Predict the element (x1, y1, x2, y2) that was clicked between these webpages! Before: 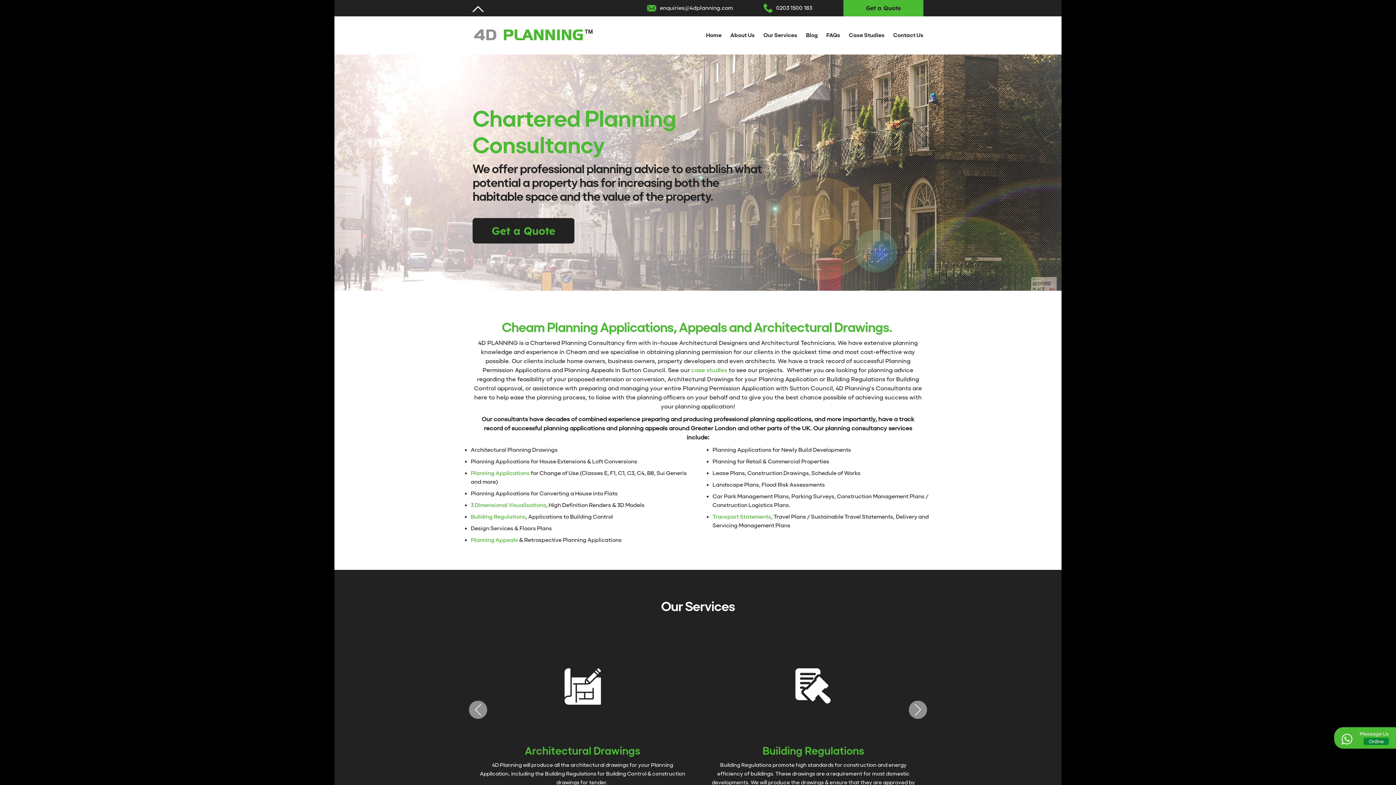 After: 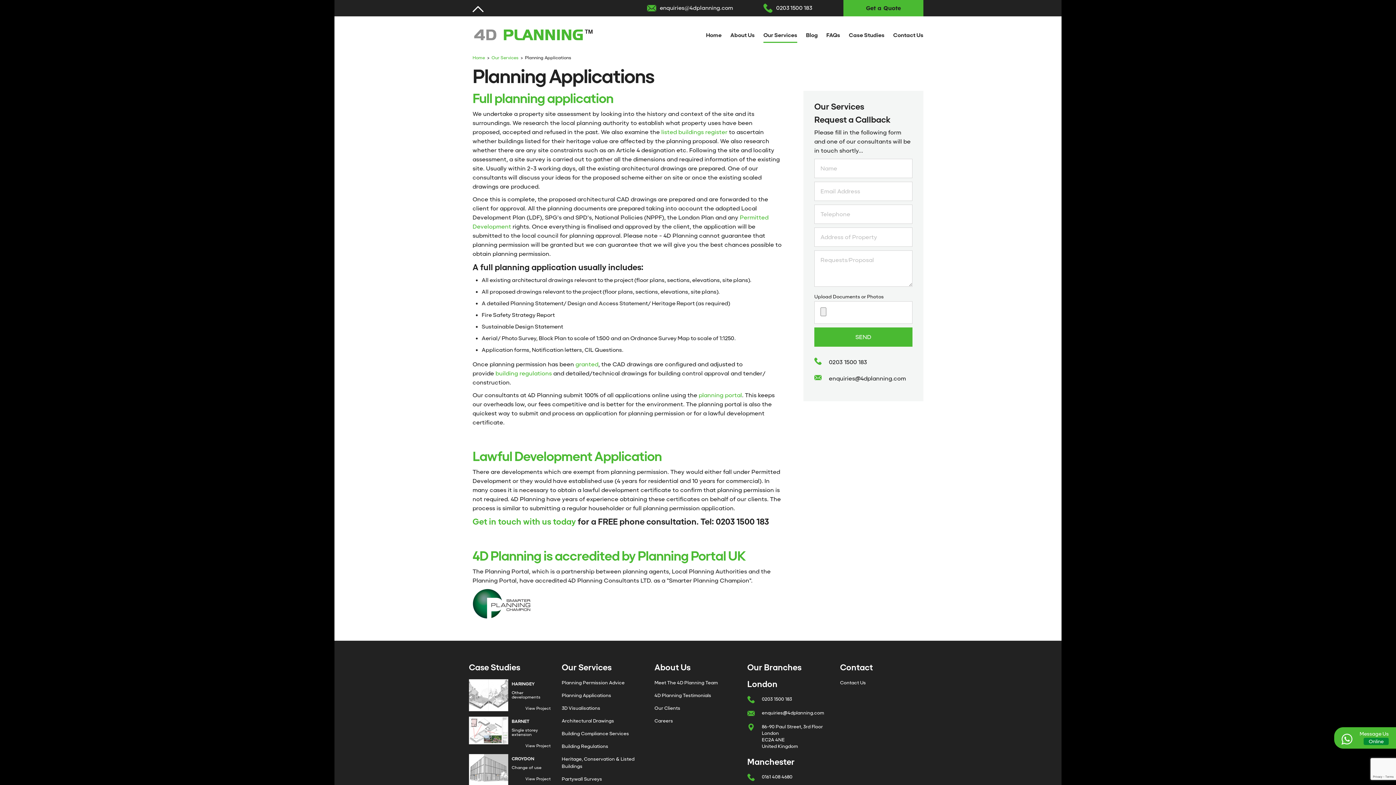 Action: label: Planning Applications bbox: (470, 470, 529, 476)